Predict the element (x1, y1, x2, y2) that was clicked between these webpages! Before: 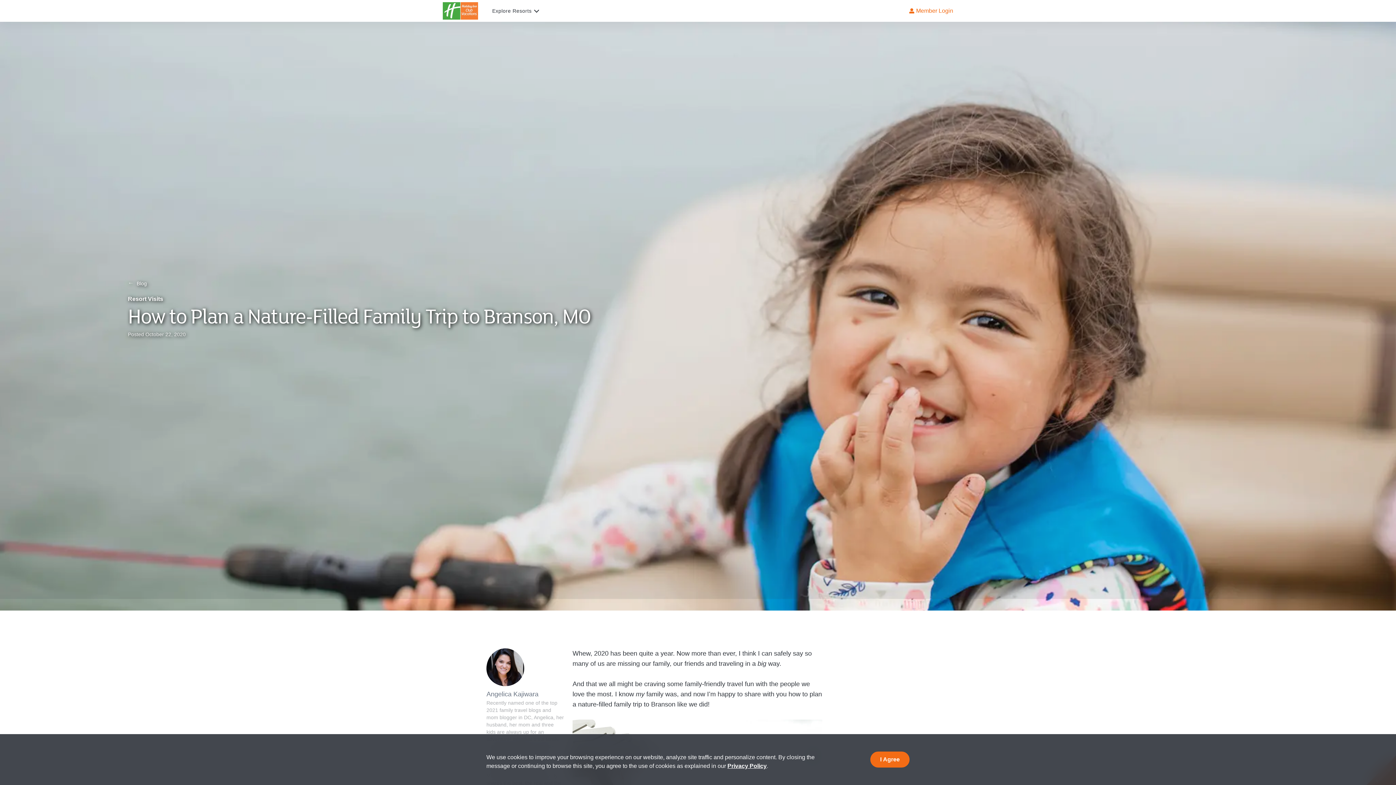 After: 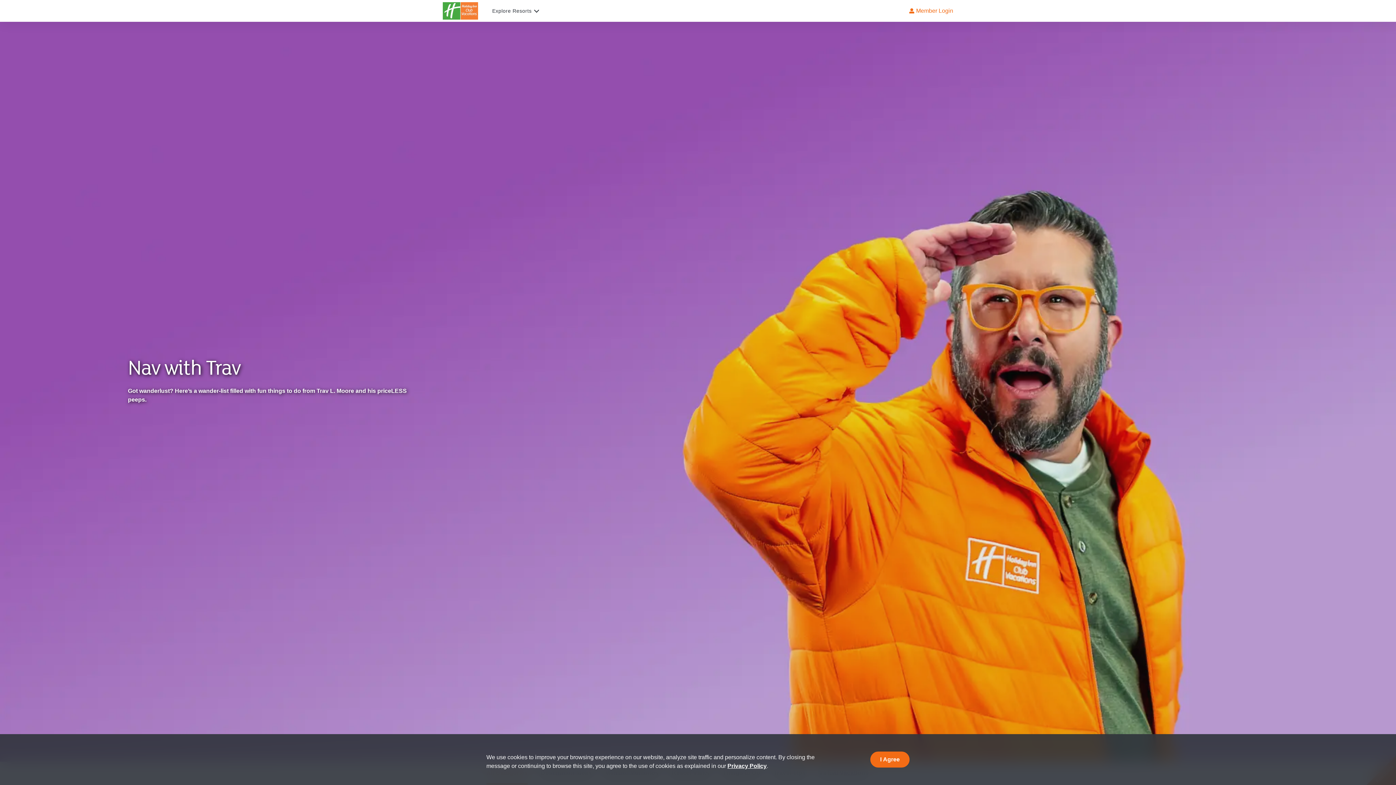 Action: label: ←
Blog bbox: (128, 280, 146, 289)